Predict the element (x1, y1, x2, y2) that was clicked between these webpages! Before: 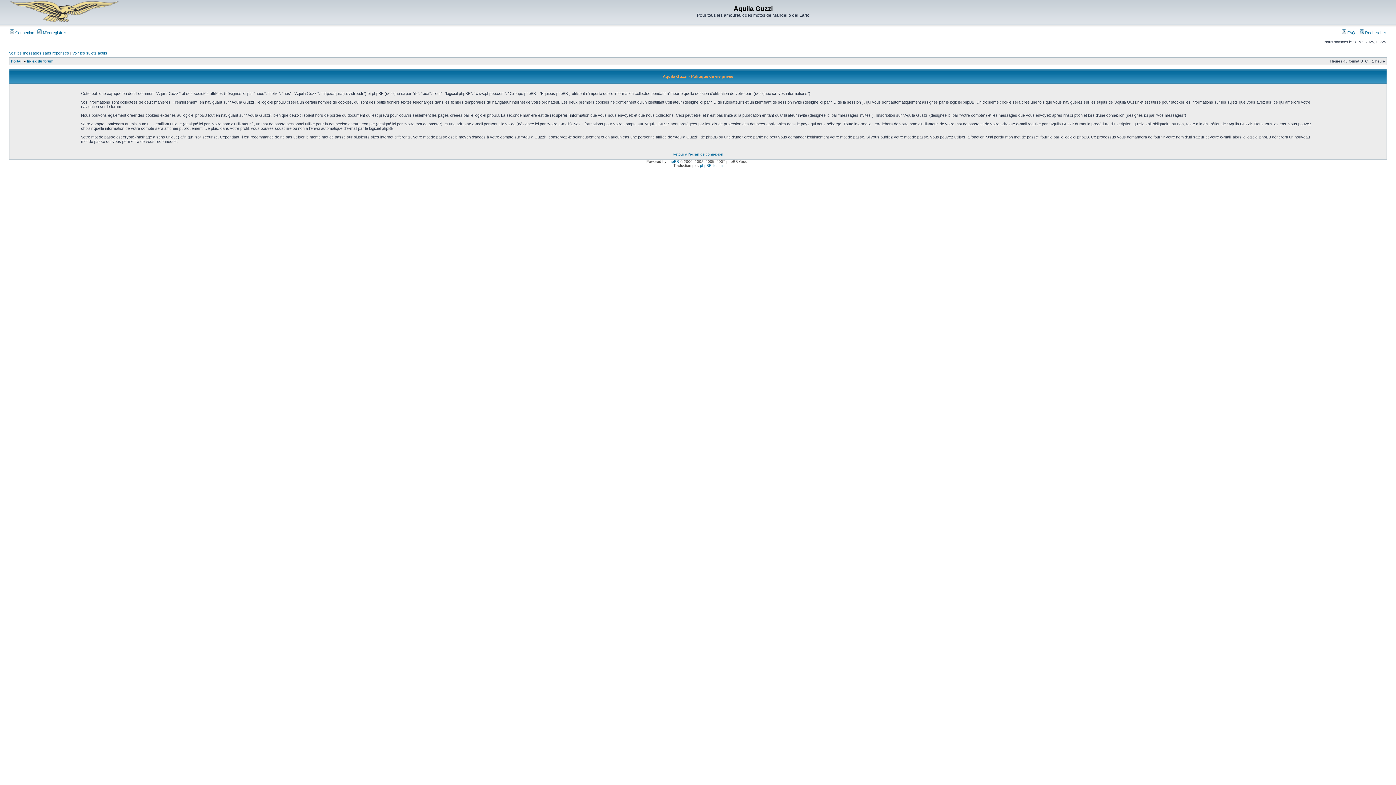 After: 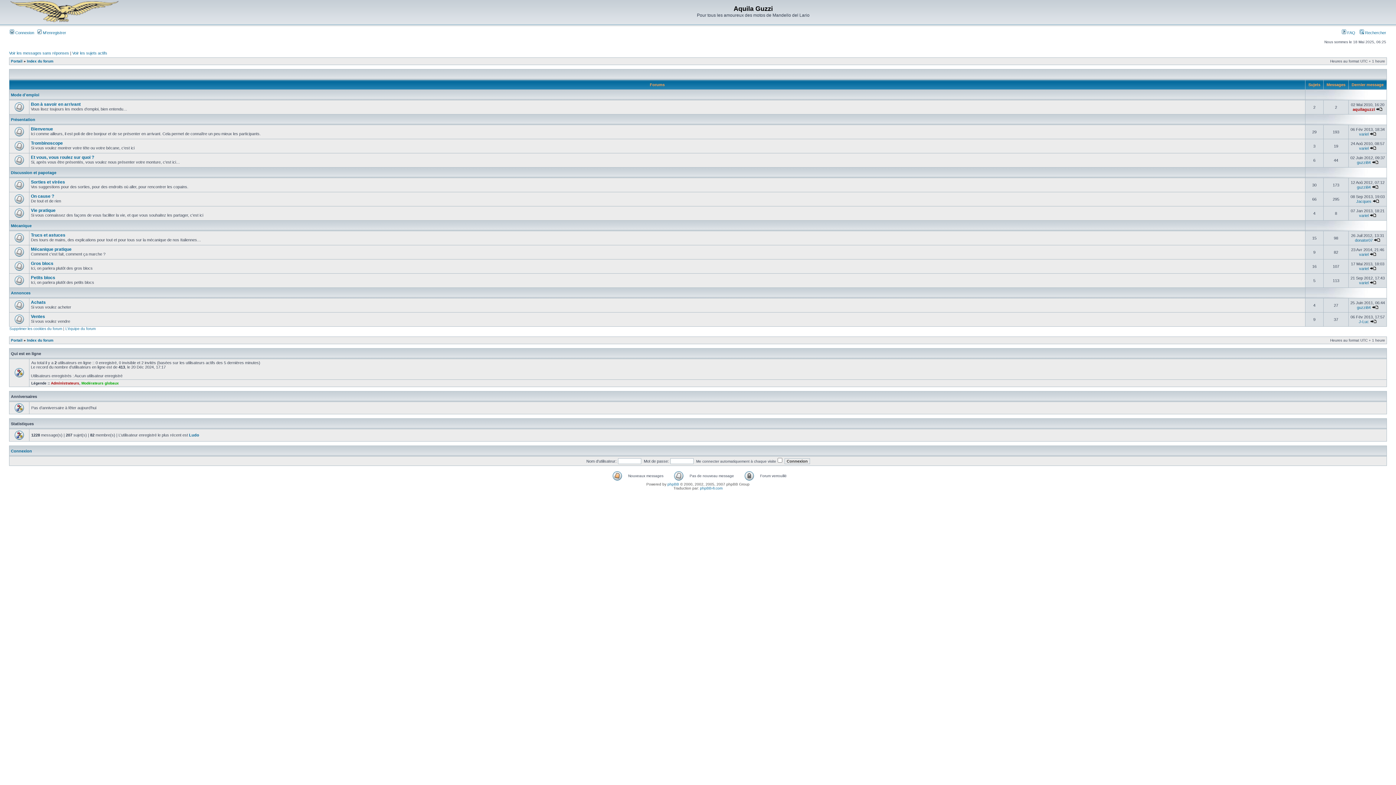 Action: bbox: (9, 19, 118, 23)